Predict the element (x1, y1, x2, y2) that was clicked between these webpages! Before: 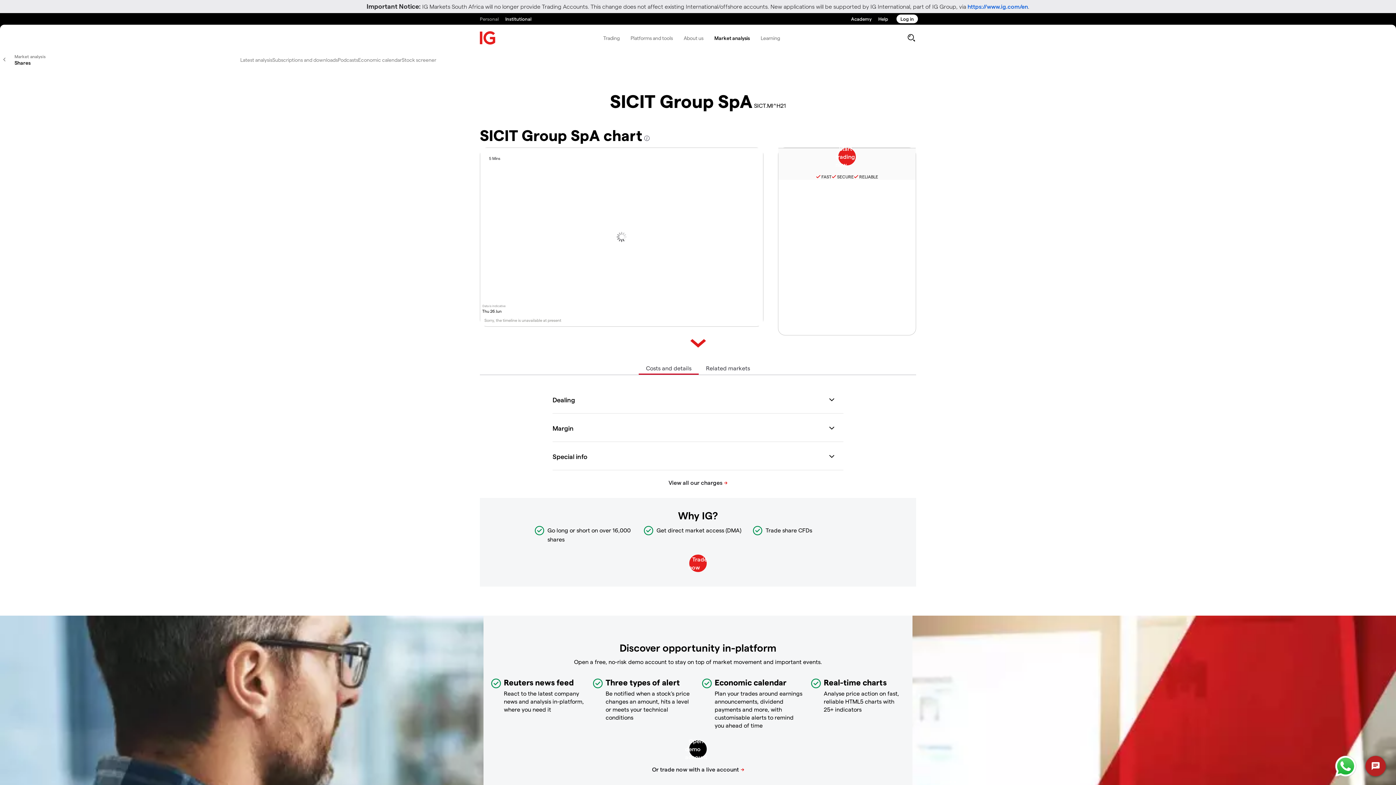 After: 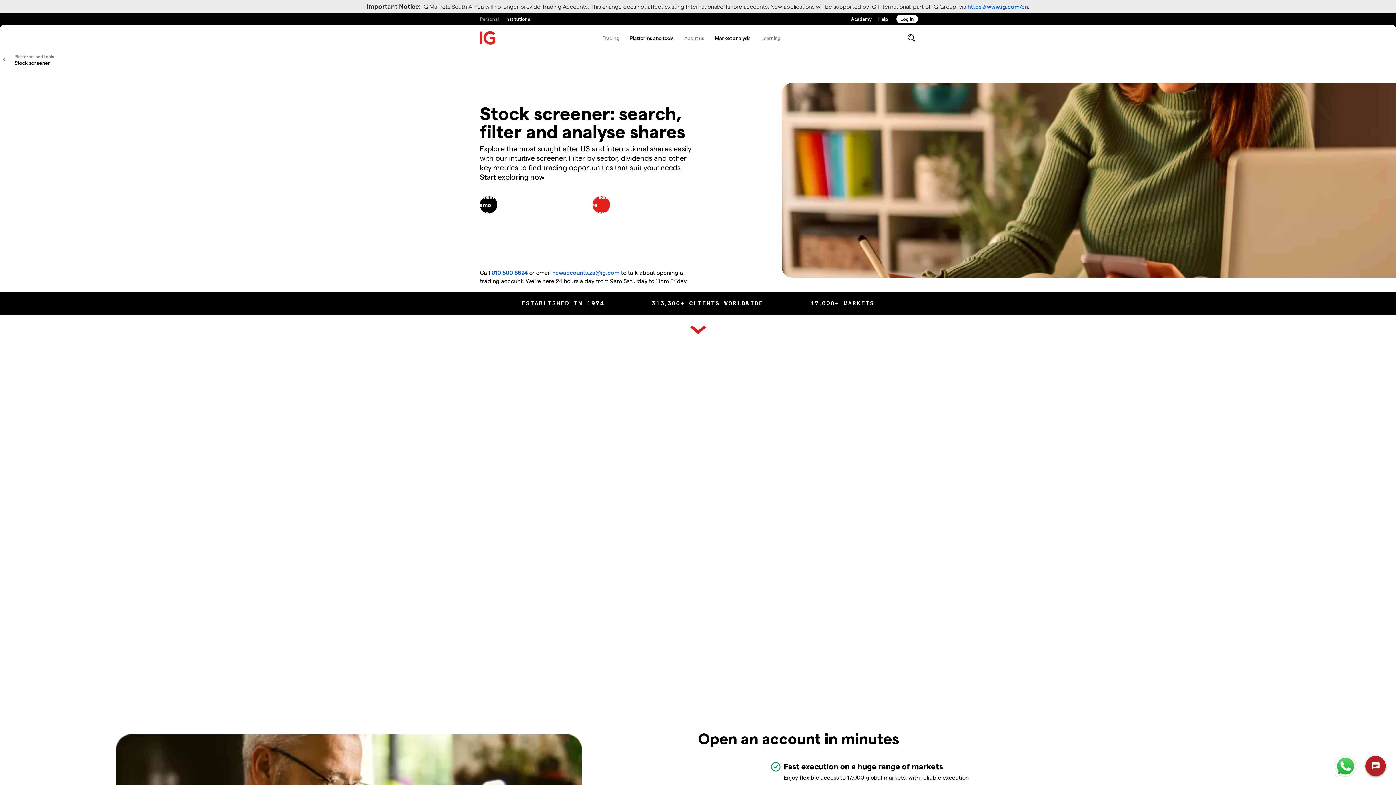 Action: label: Stock screener bbox: (401, 56, 436, 62)